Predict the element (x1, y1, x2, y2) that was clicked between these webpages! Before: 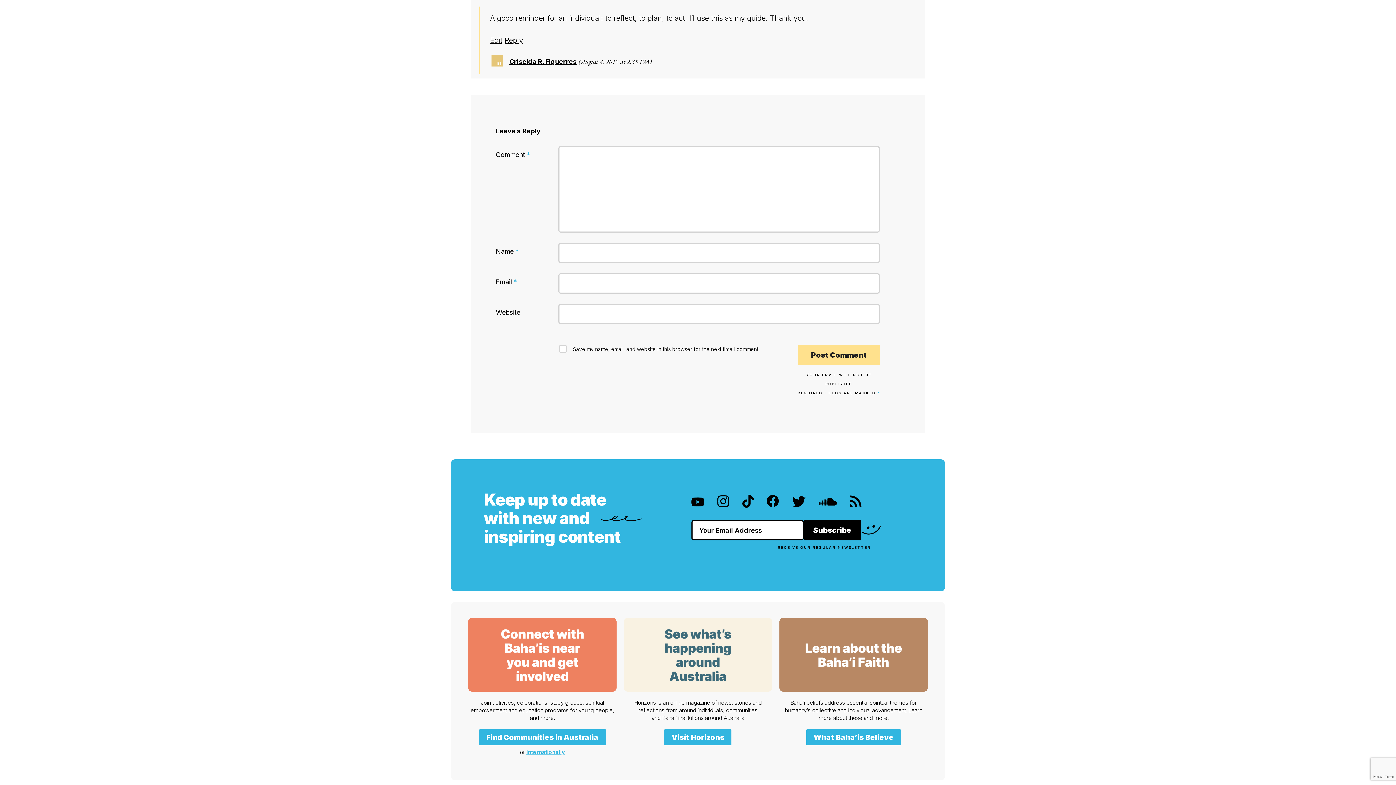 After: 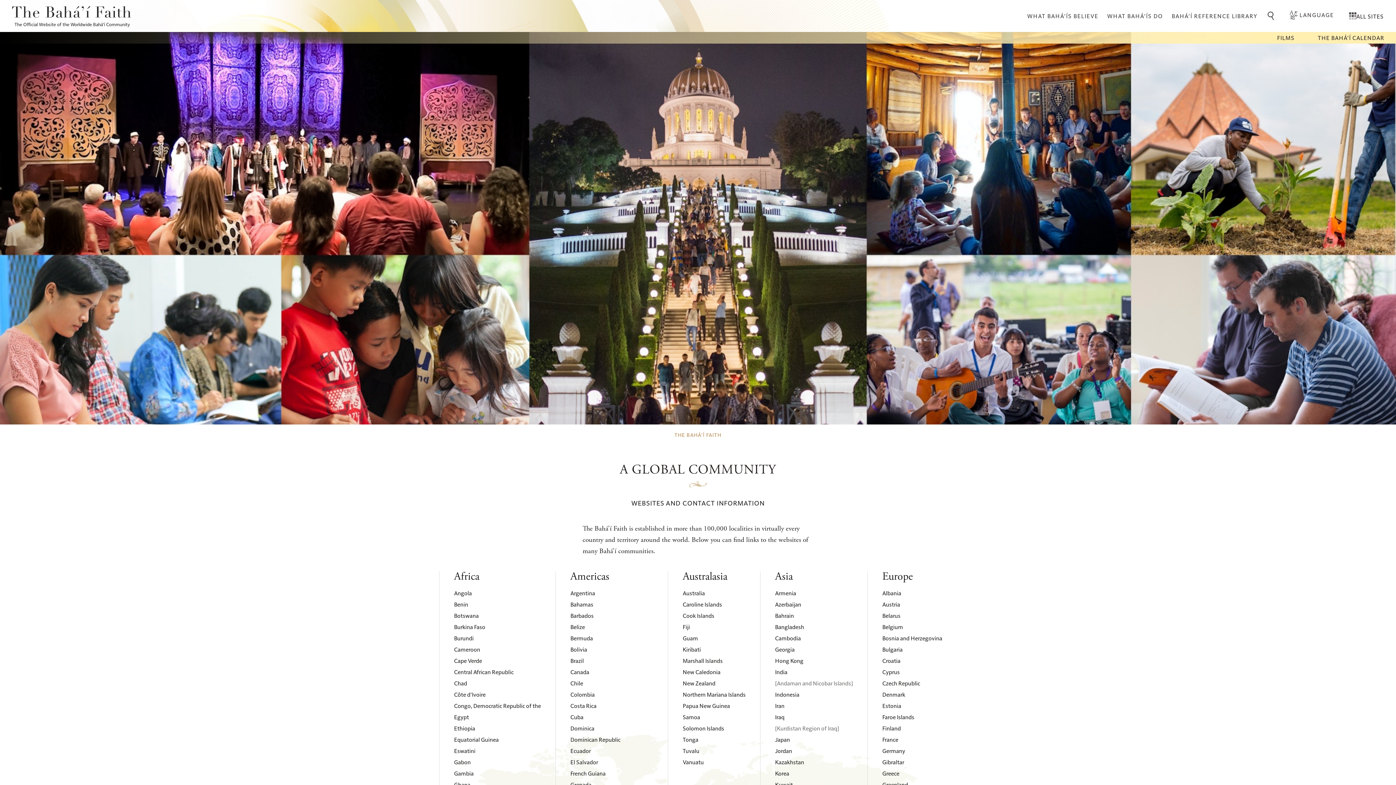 Action: label: Internationally bbox: (526, 749, 565, 756)